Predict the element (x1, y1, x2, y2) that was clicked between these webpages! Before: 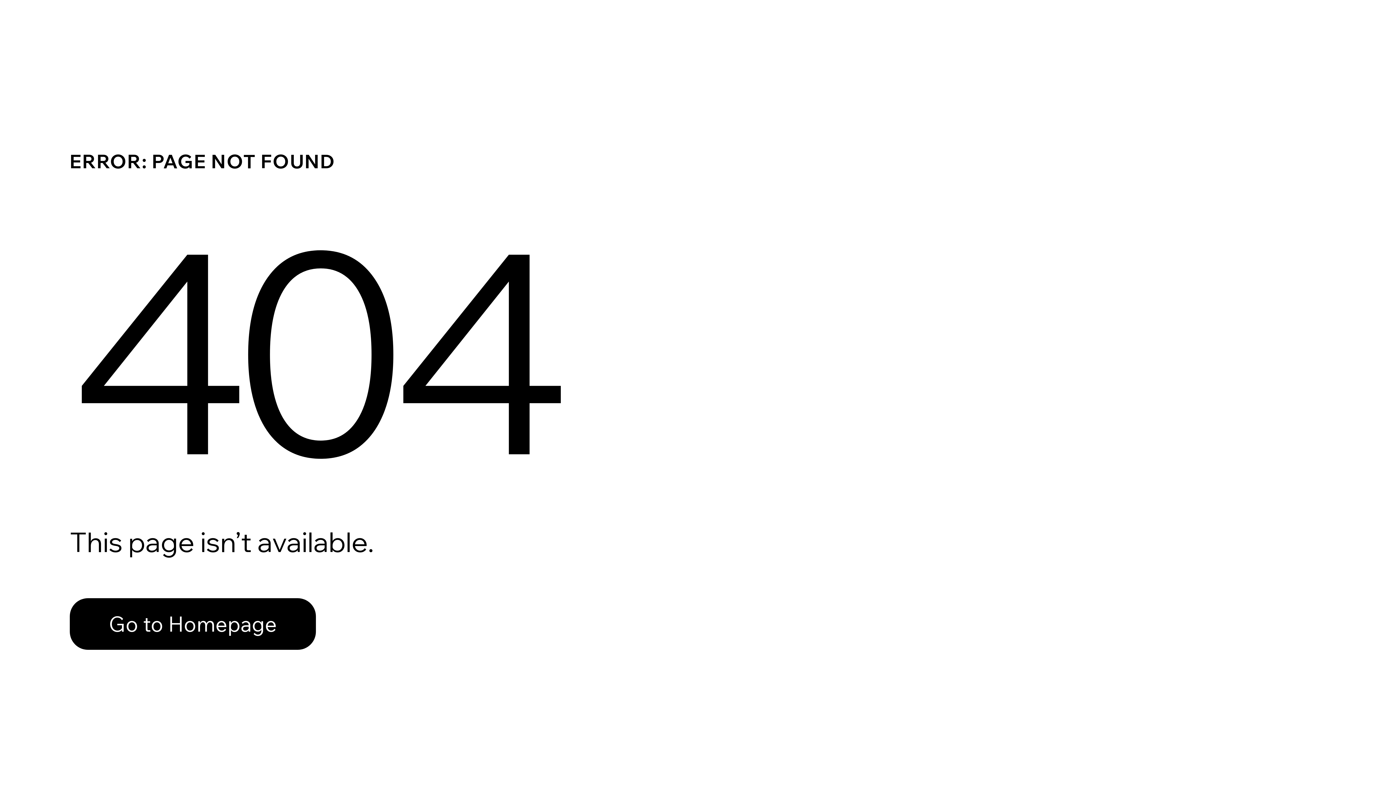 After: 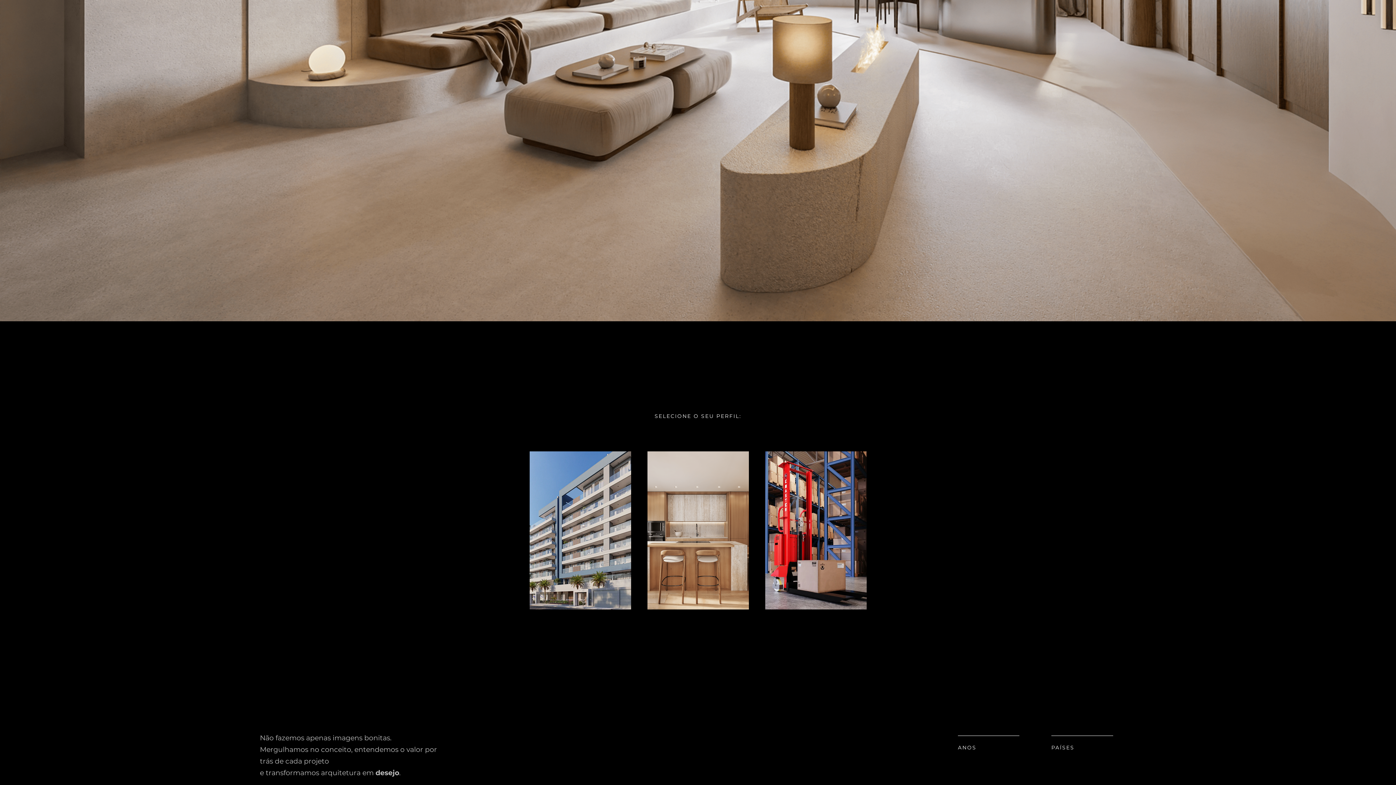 Action: bbox: (69, 598, 316, 650) label: Go to Homepage